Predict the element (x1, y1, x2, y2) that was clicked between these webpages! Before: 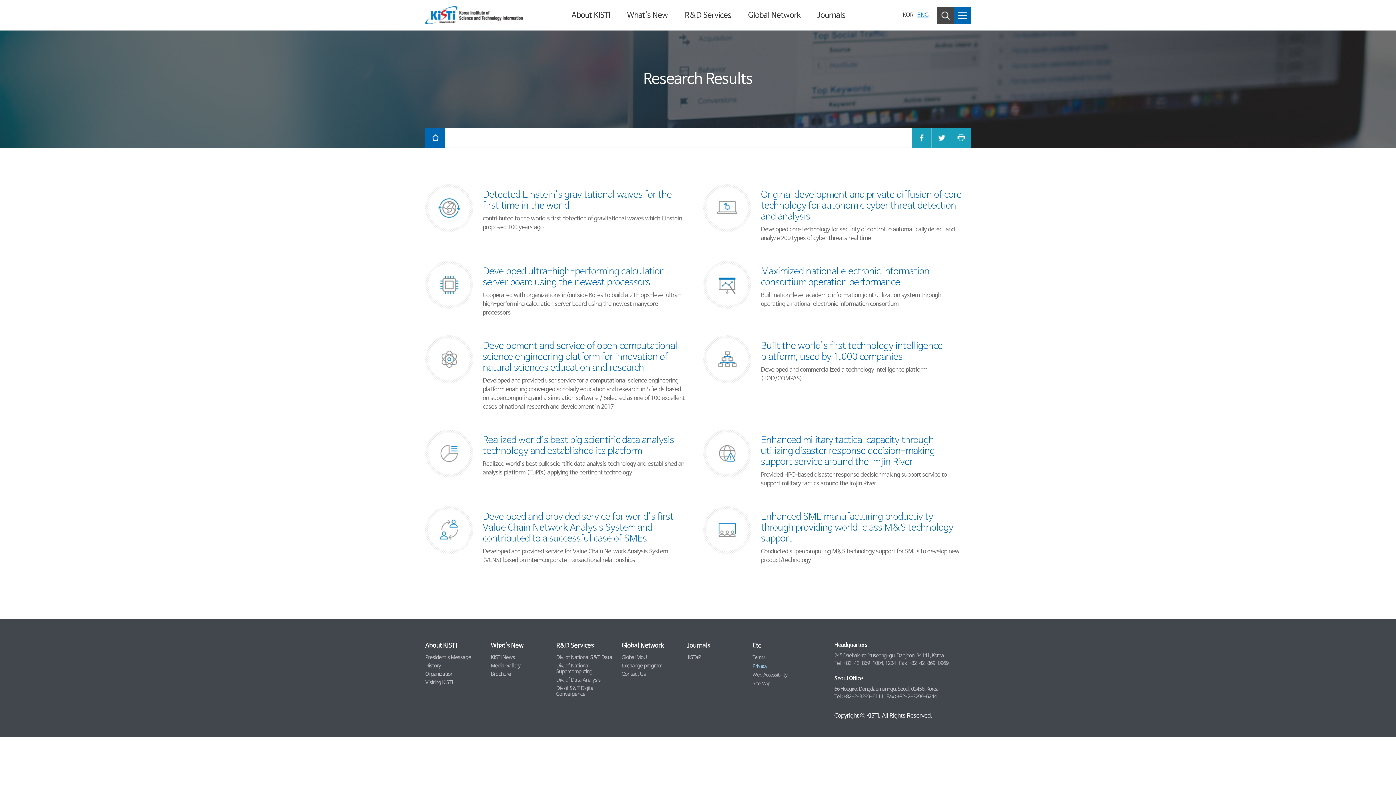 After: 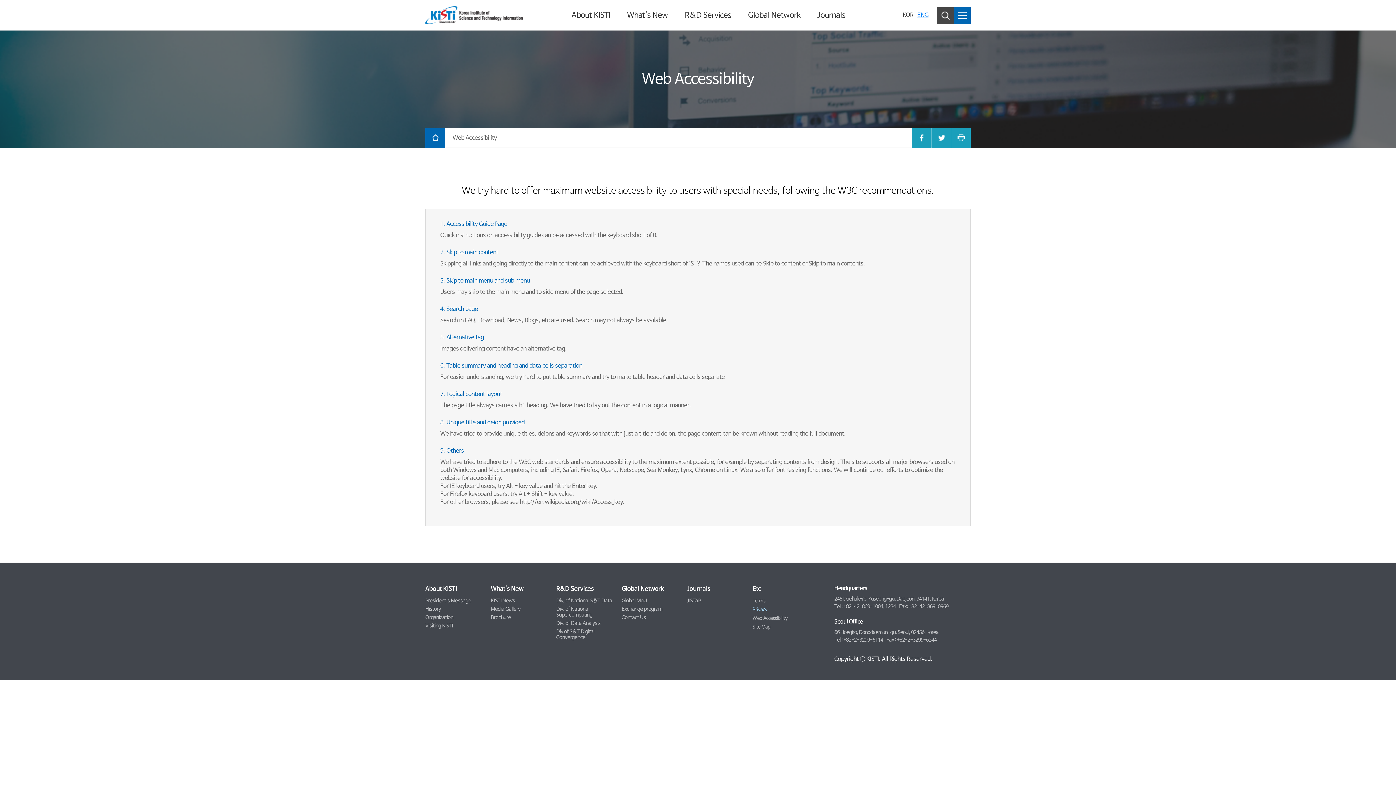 Action: label: Web Accessibility bbox: (752, 672, 787, 678)